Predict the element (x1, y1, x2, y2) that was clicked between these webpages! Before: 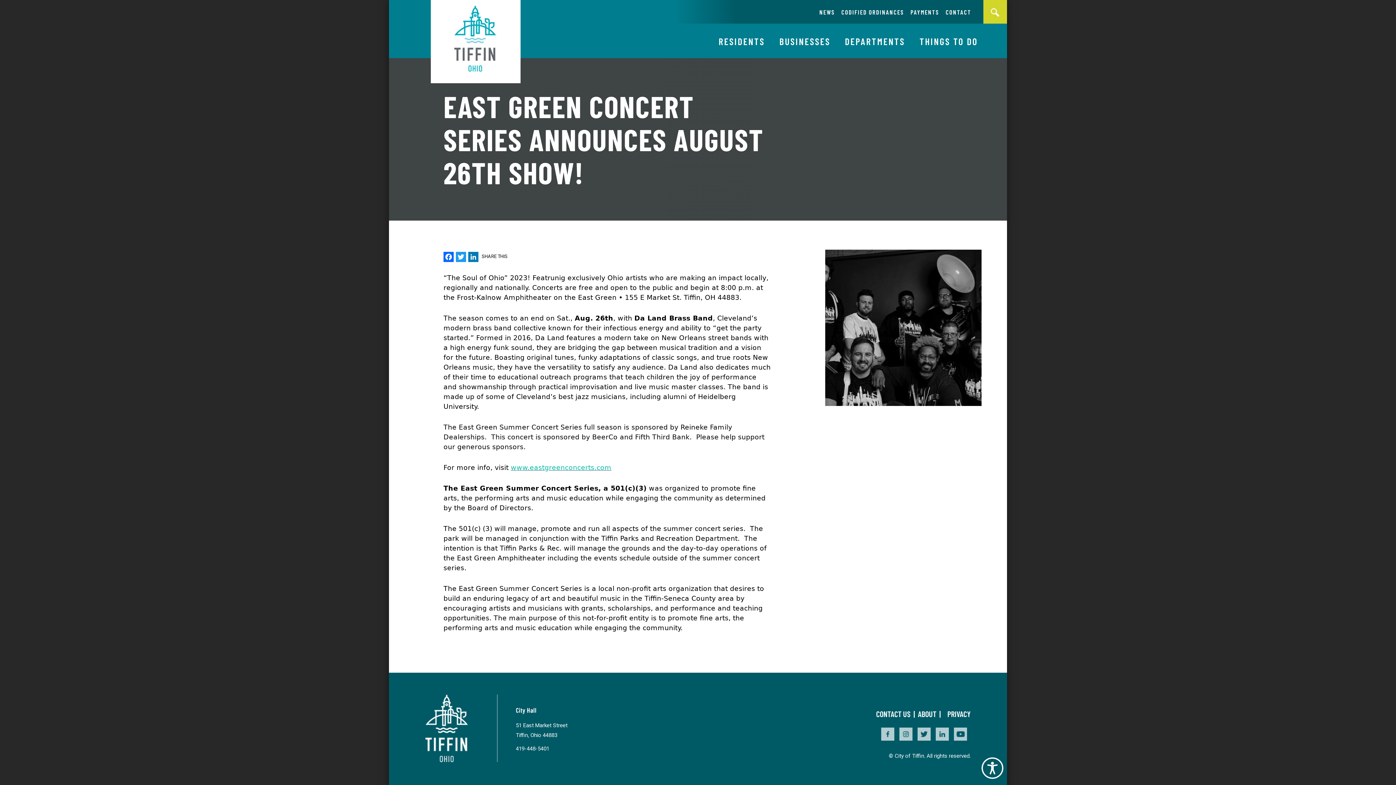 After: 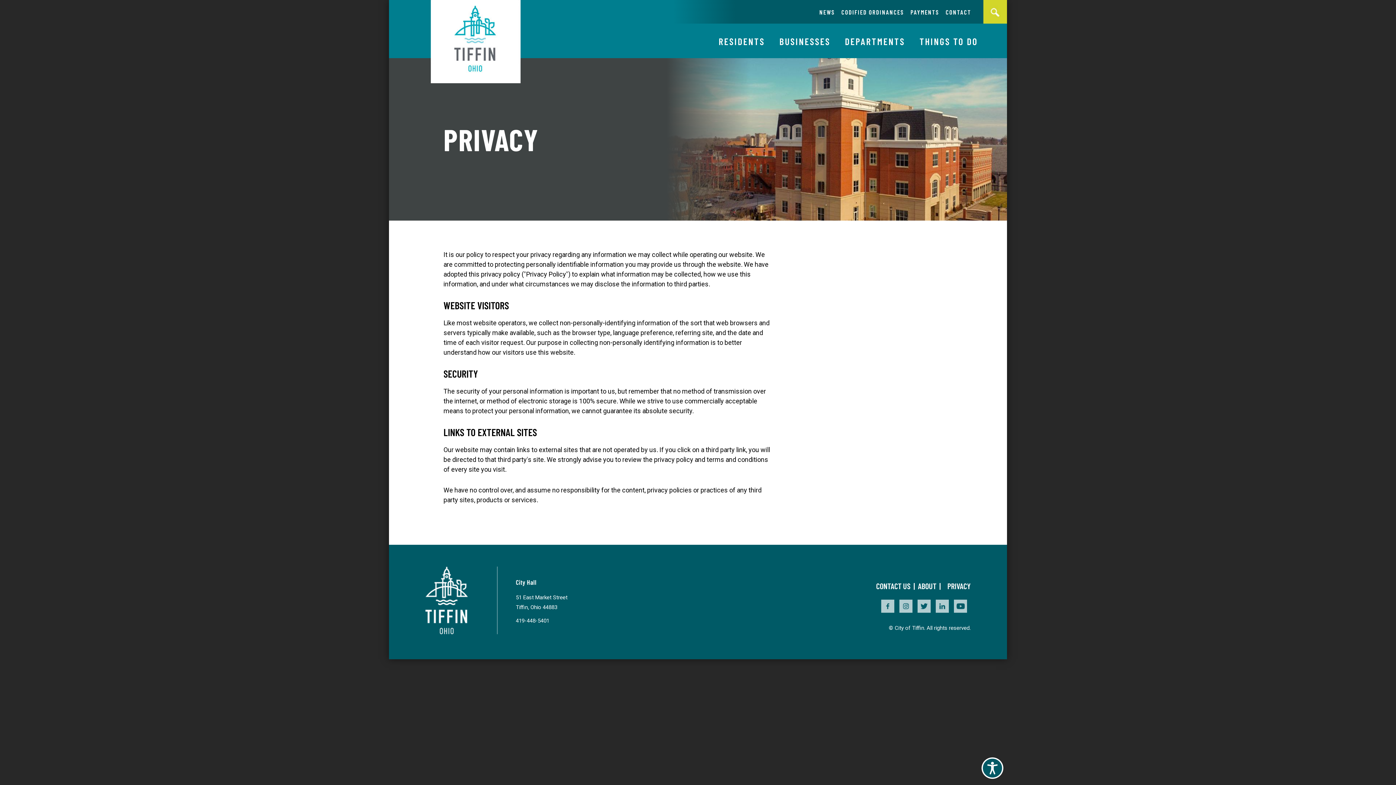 Action: label: PRIVACY bbox: (947, 709, 970, 718)